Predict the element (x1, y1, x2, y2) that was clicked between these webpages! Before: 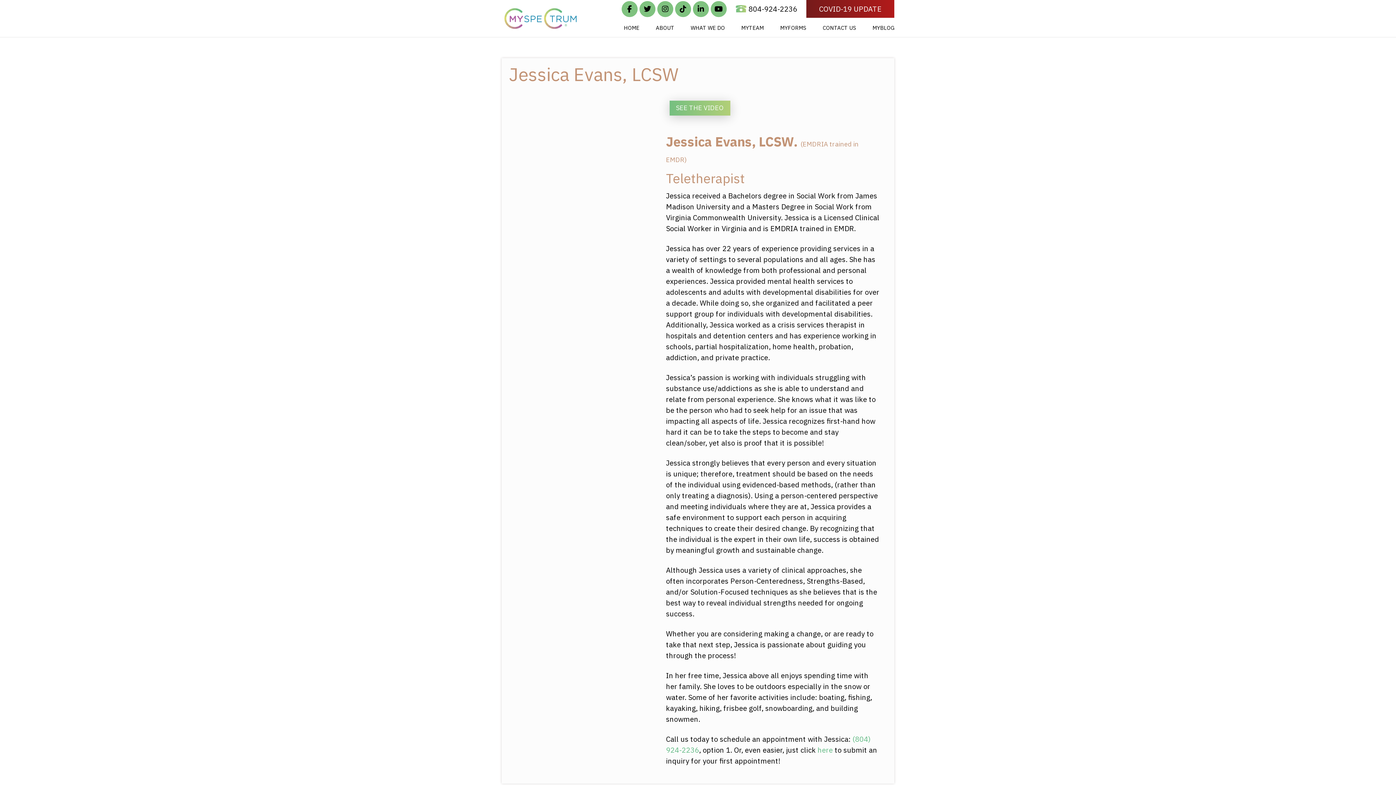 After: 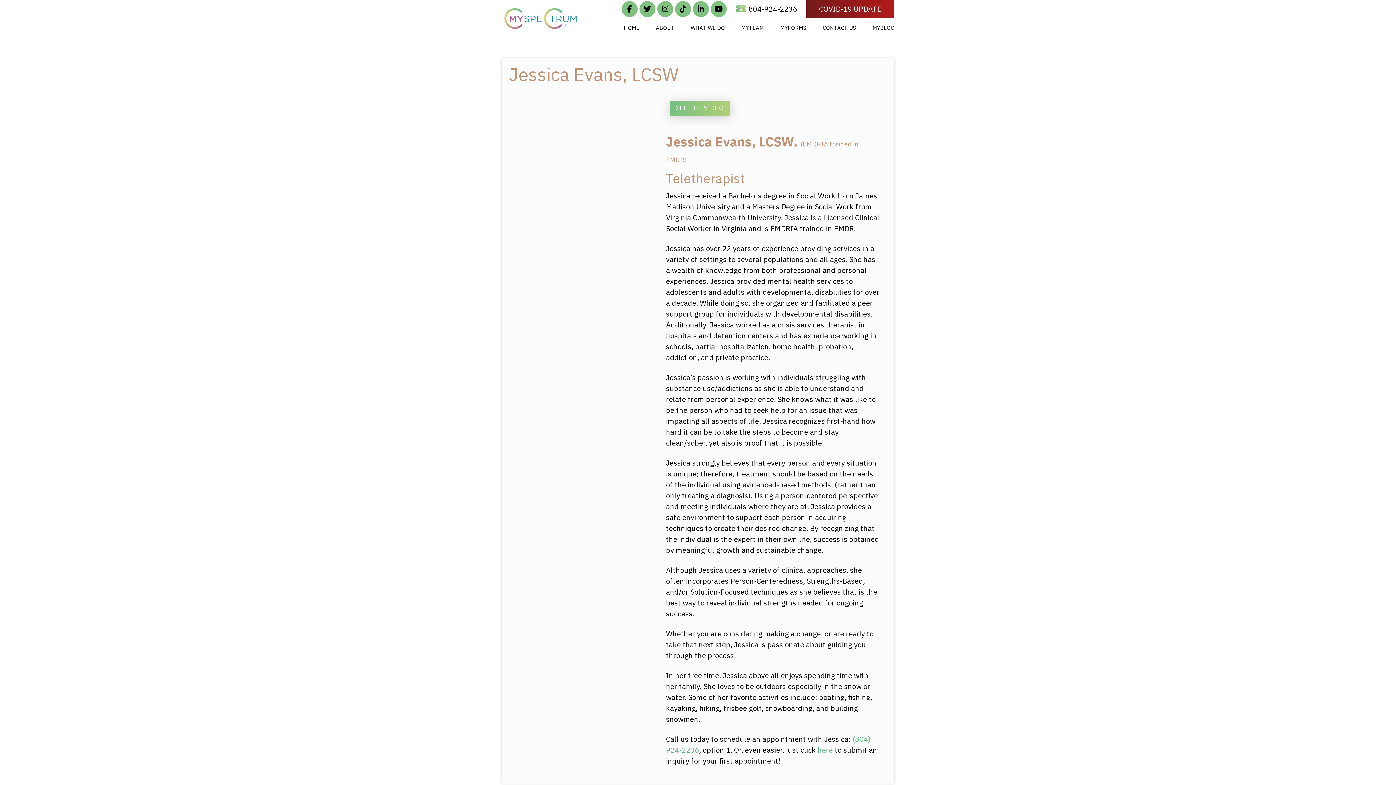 Action: bbox: (675, 1, 691, 17)